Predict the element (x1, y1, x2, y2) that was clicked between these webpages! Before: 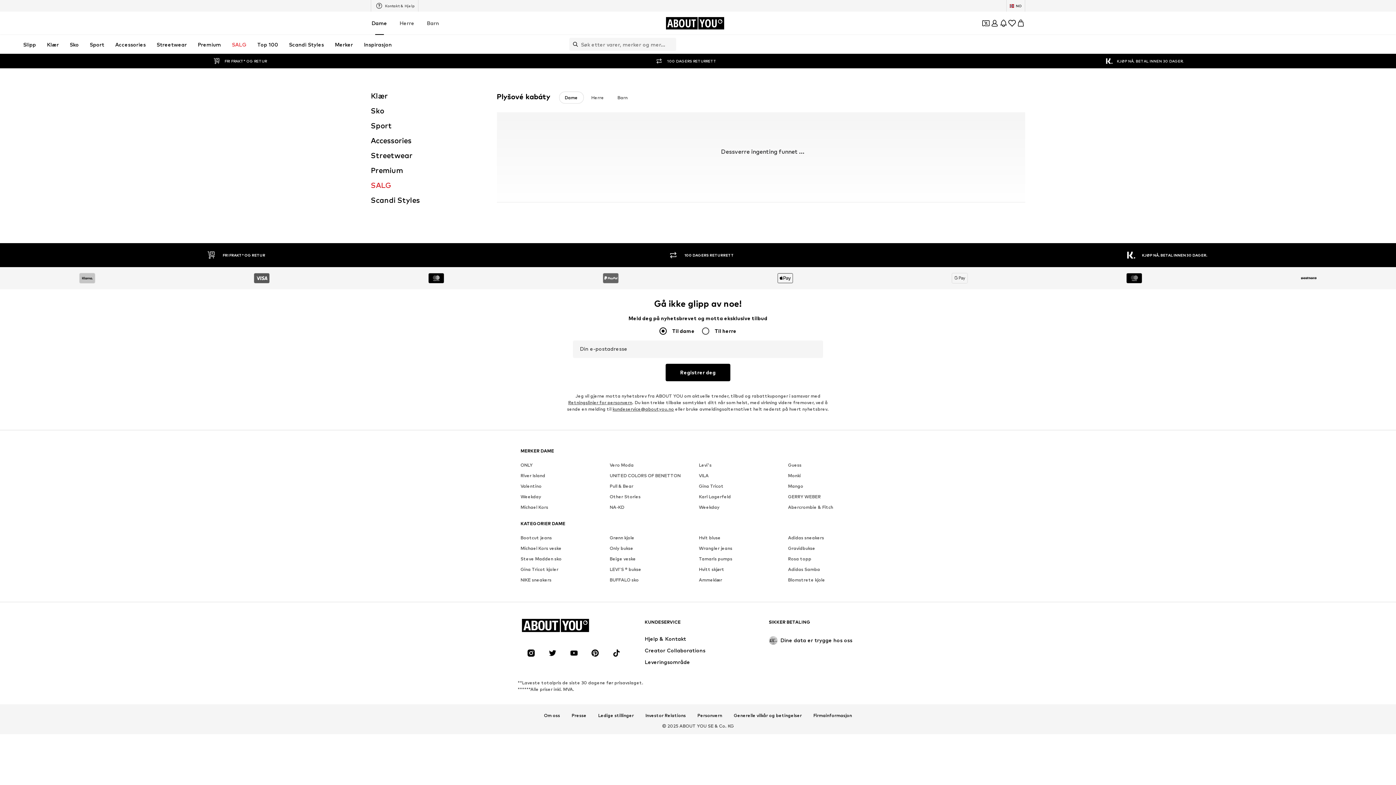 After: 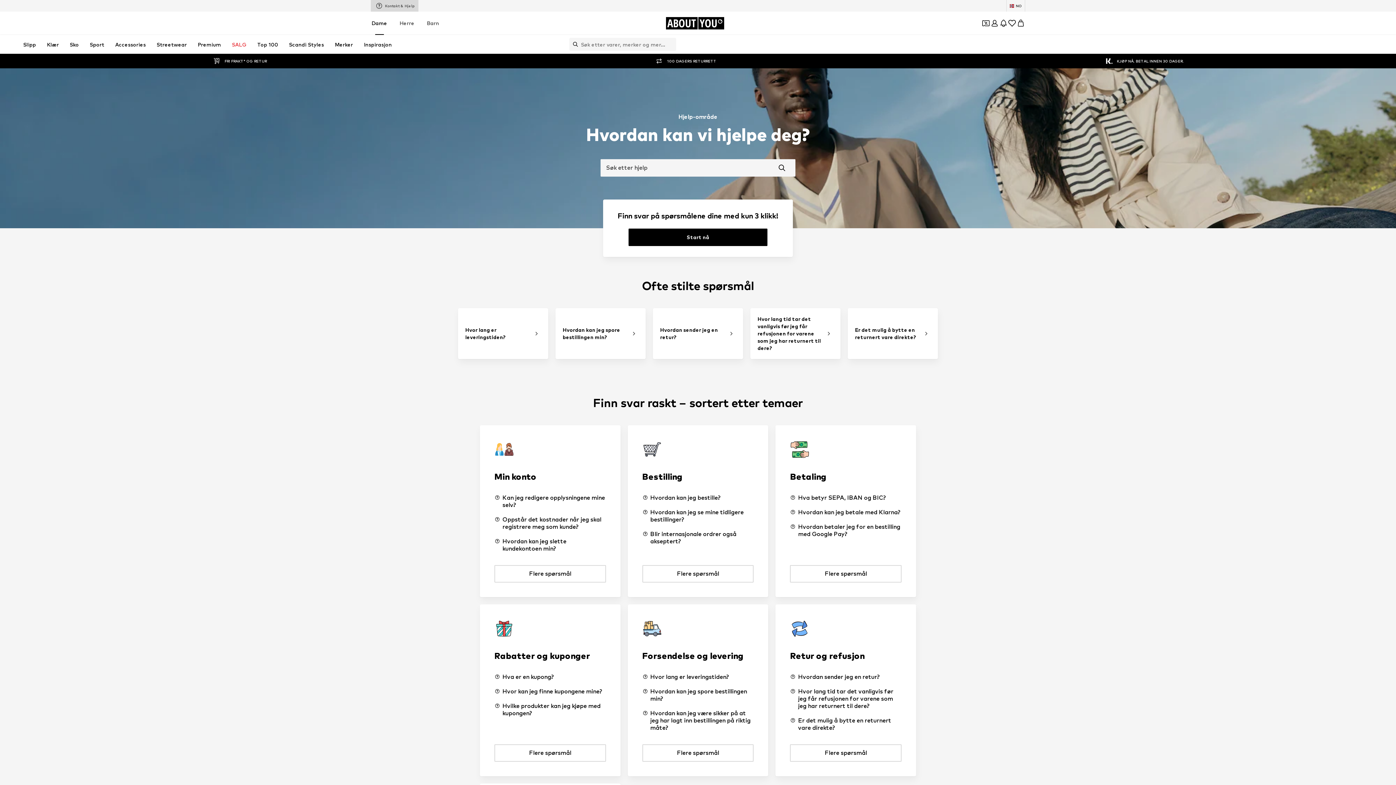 Action: bbox: (371, 0, 418, 11) label: Kontakt & Hjelp